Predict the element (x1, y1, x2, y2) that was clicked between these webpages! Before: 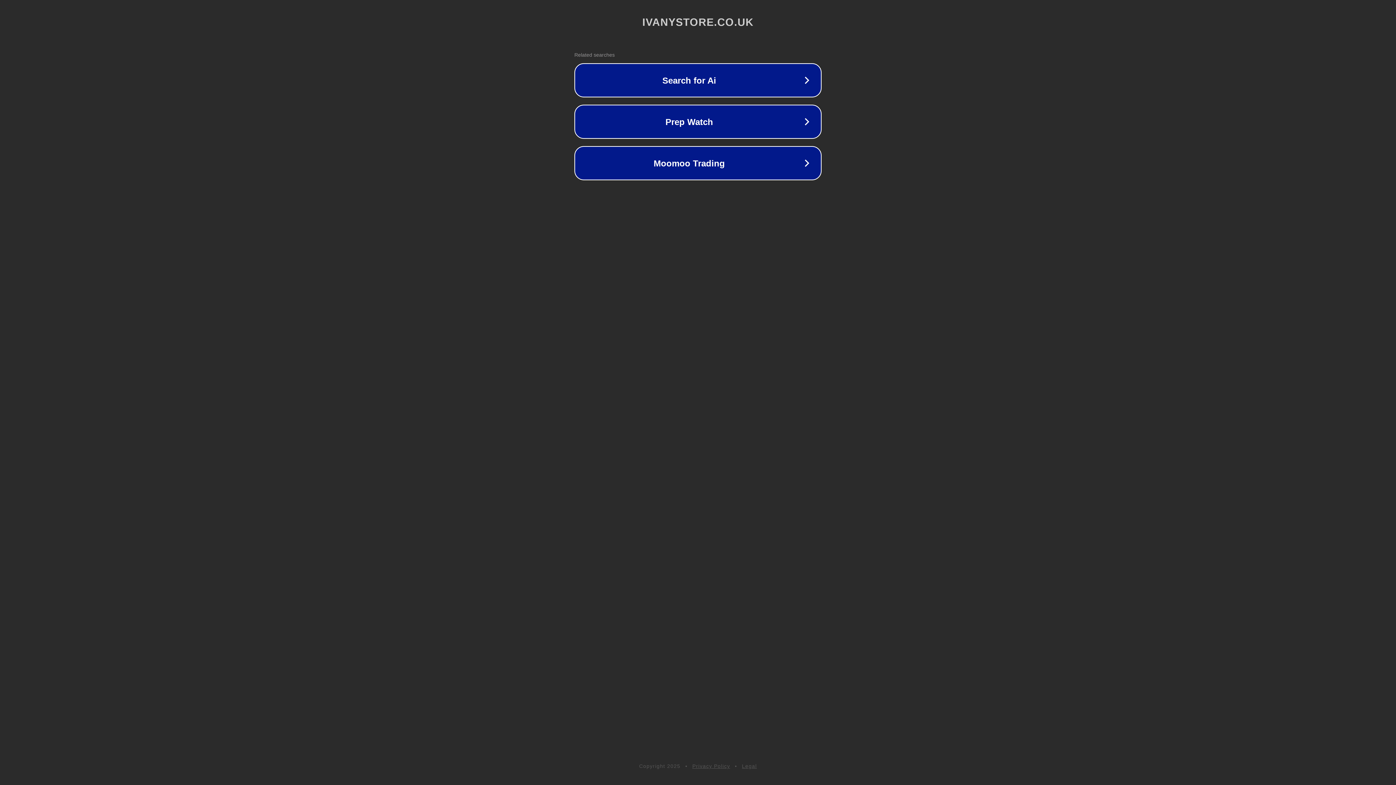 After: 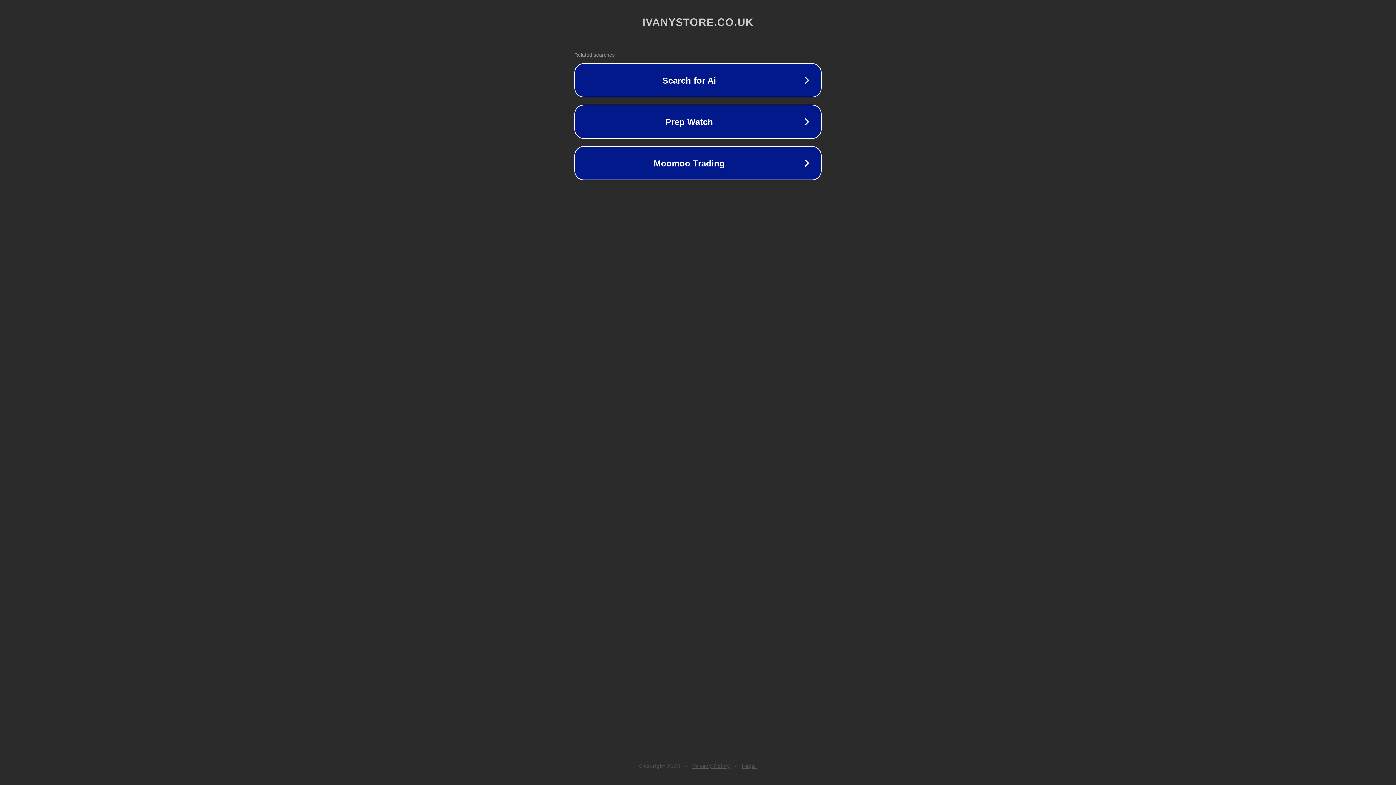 Action: label: Legal bbox: (742, 763, 757, 769)